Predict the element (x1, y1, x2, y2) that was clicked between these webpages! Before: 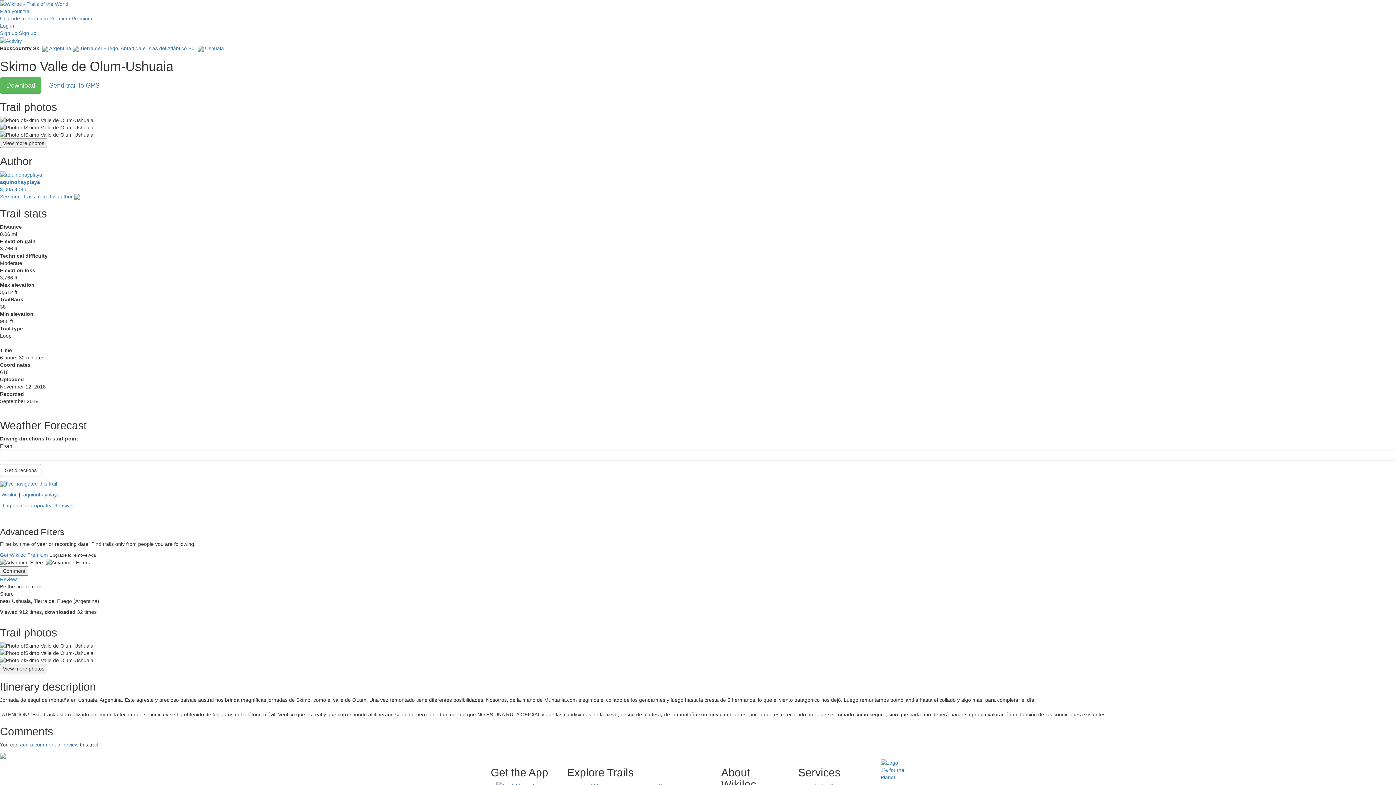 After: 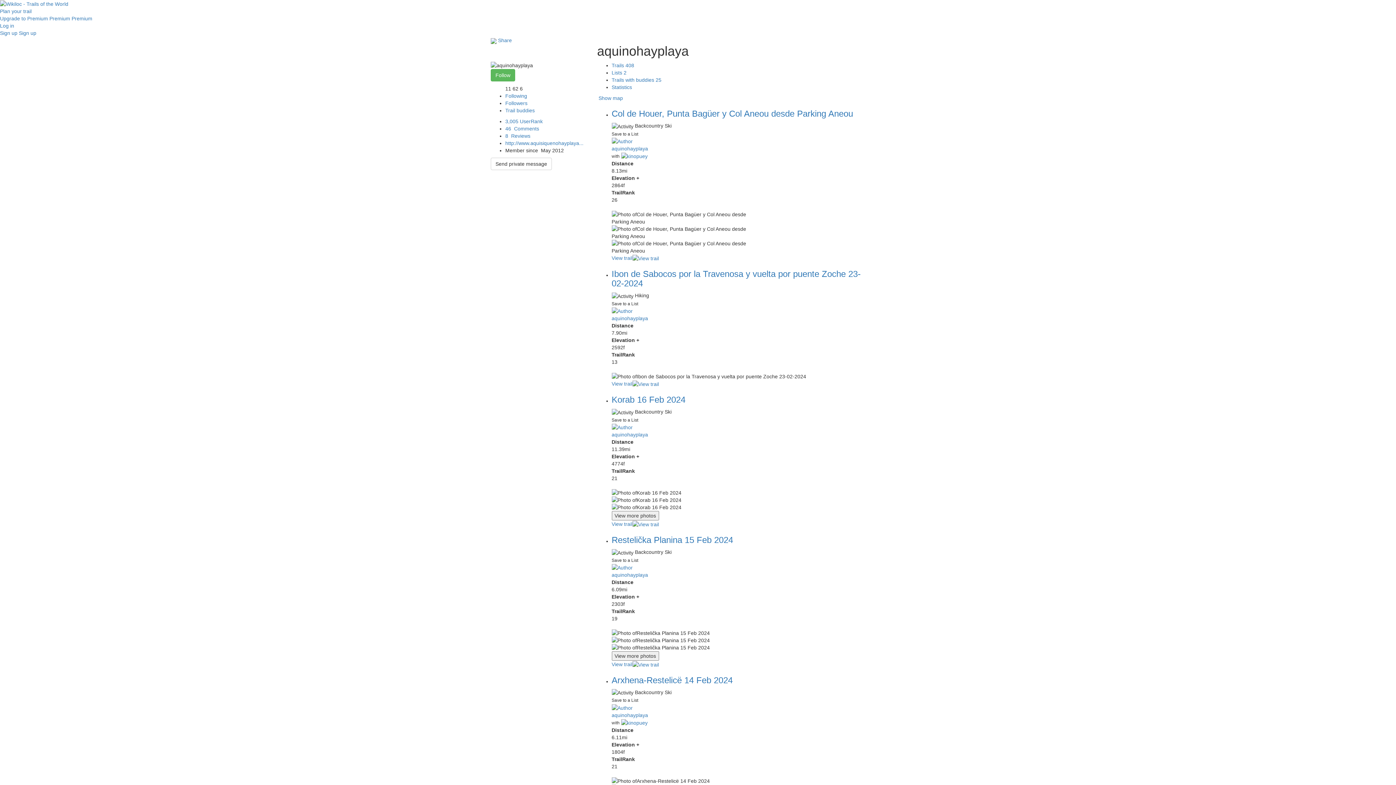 Action: bbox: (0, 171, 42, 177)